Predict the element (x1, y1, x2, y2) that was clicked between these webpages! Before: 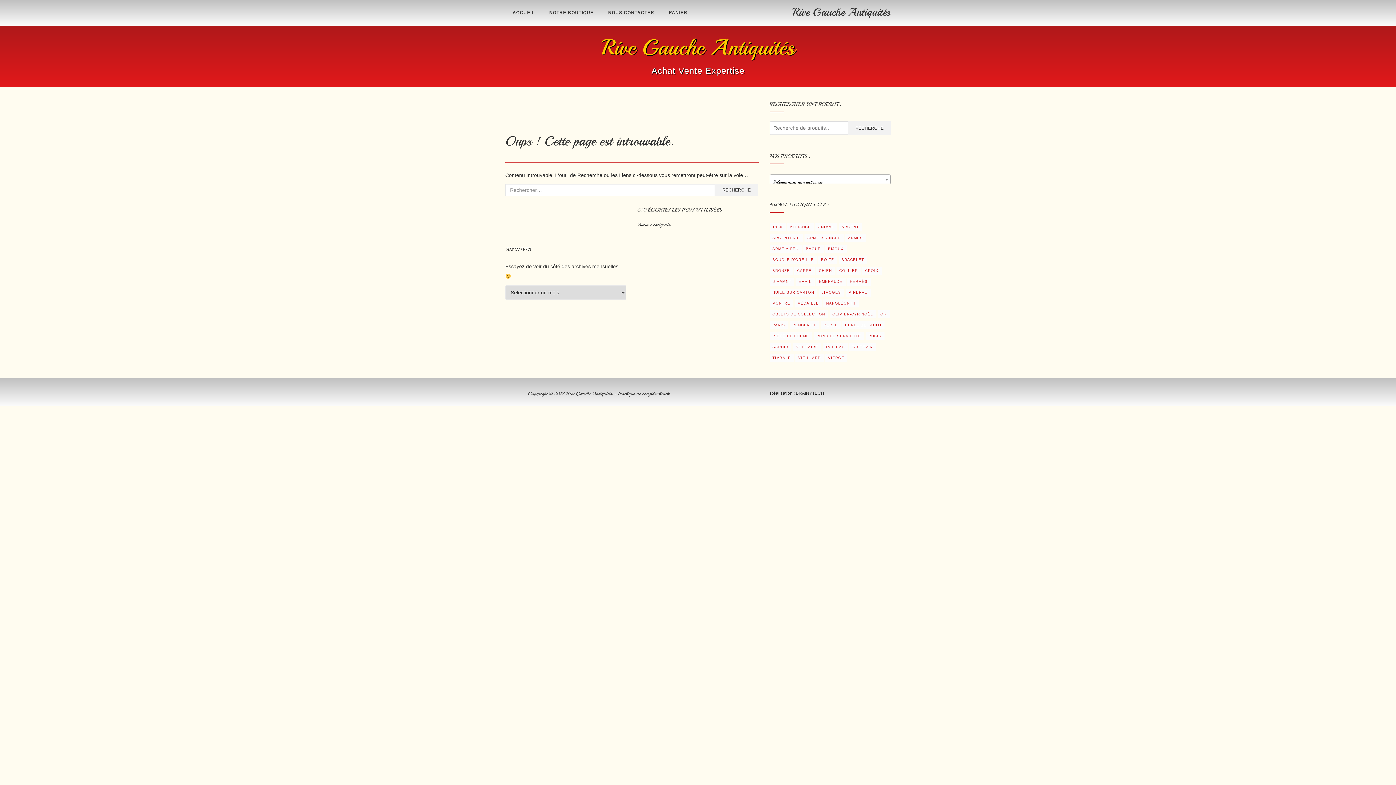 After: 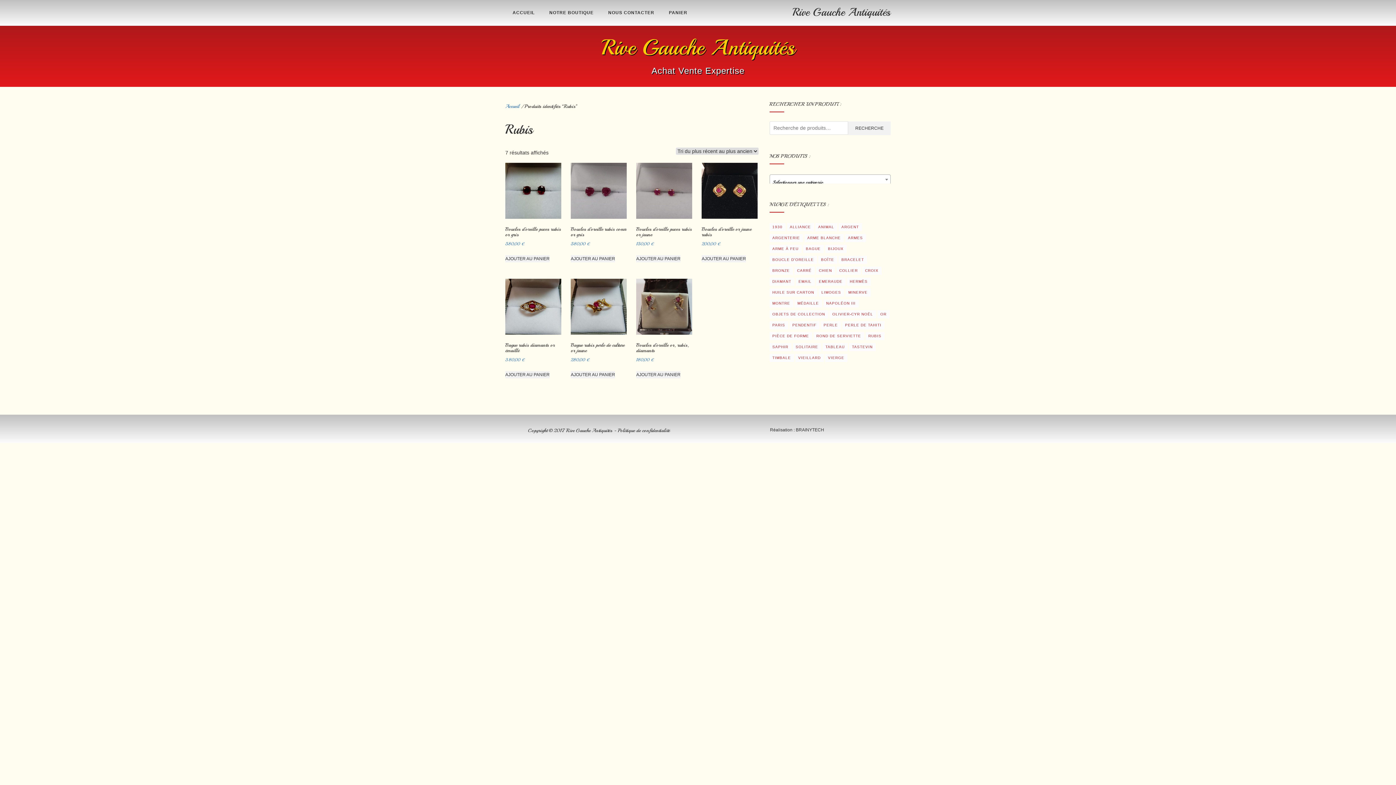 Action: bbox: (865, 336, 884, 344) label: Rubis (7 produit)